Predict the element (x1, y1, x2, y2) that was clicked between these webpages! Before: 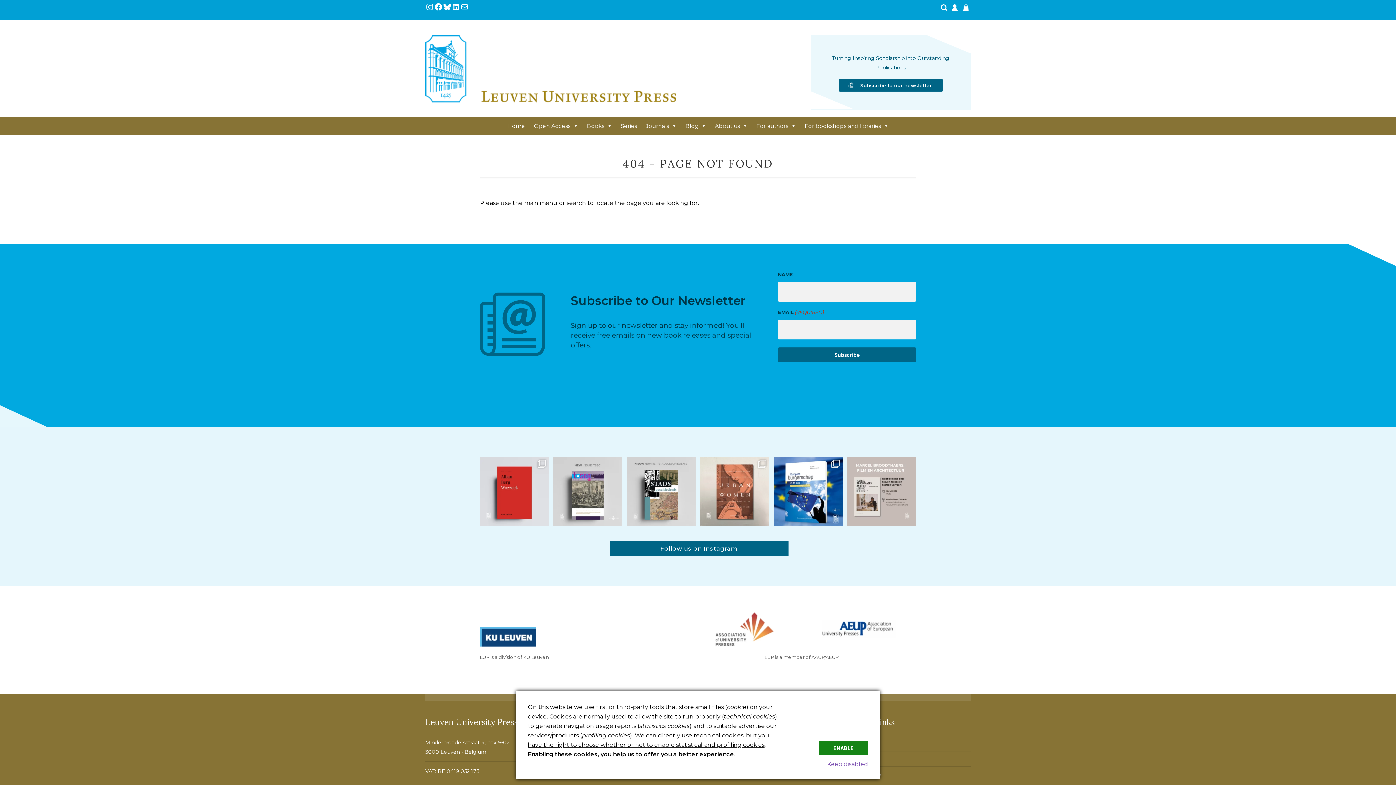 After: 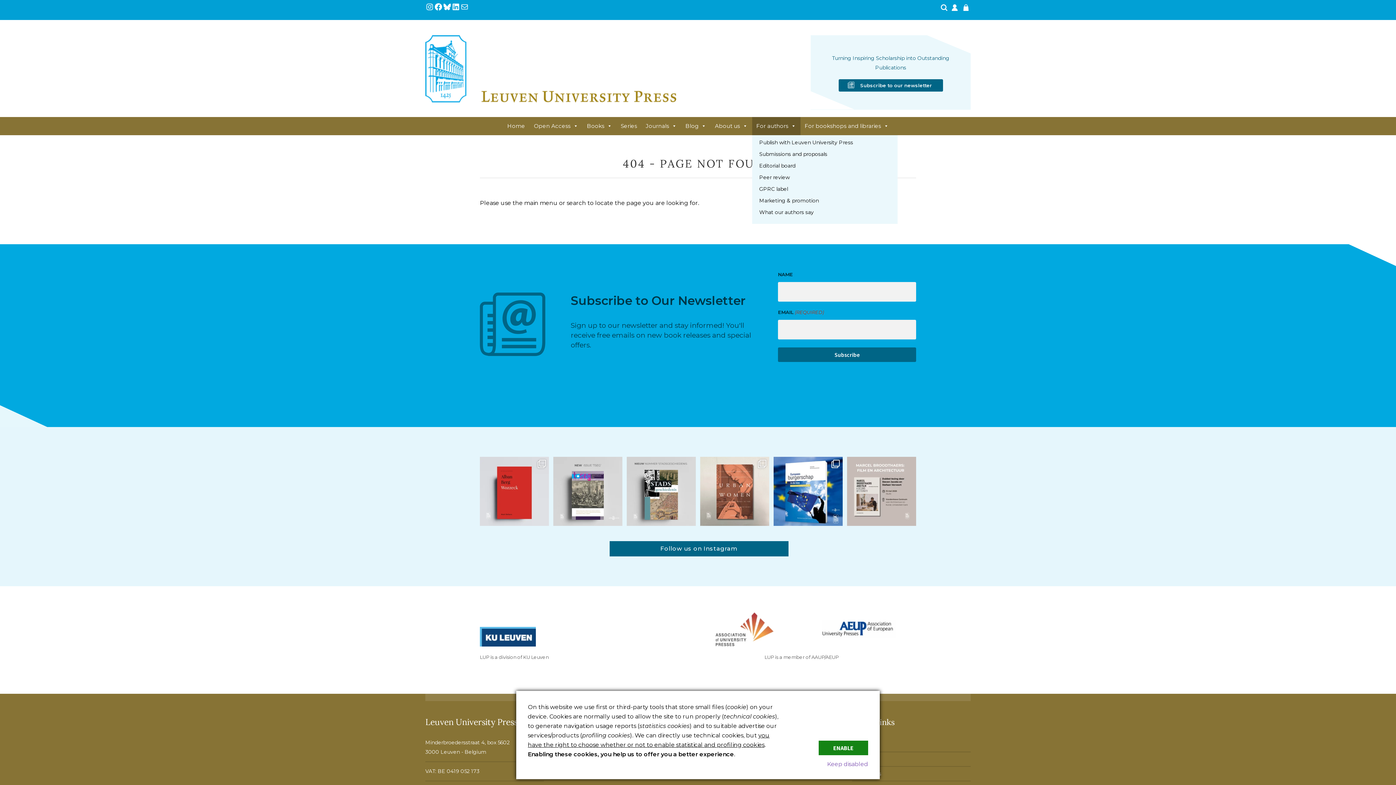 Action: bbox: (752, 116, 800, 135) label: For authors